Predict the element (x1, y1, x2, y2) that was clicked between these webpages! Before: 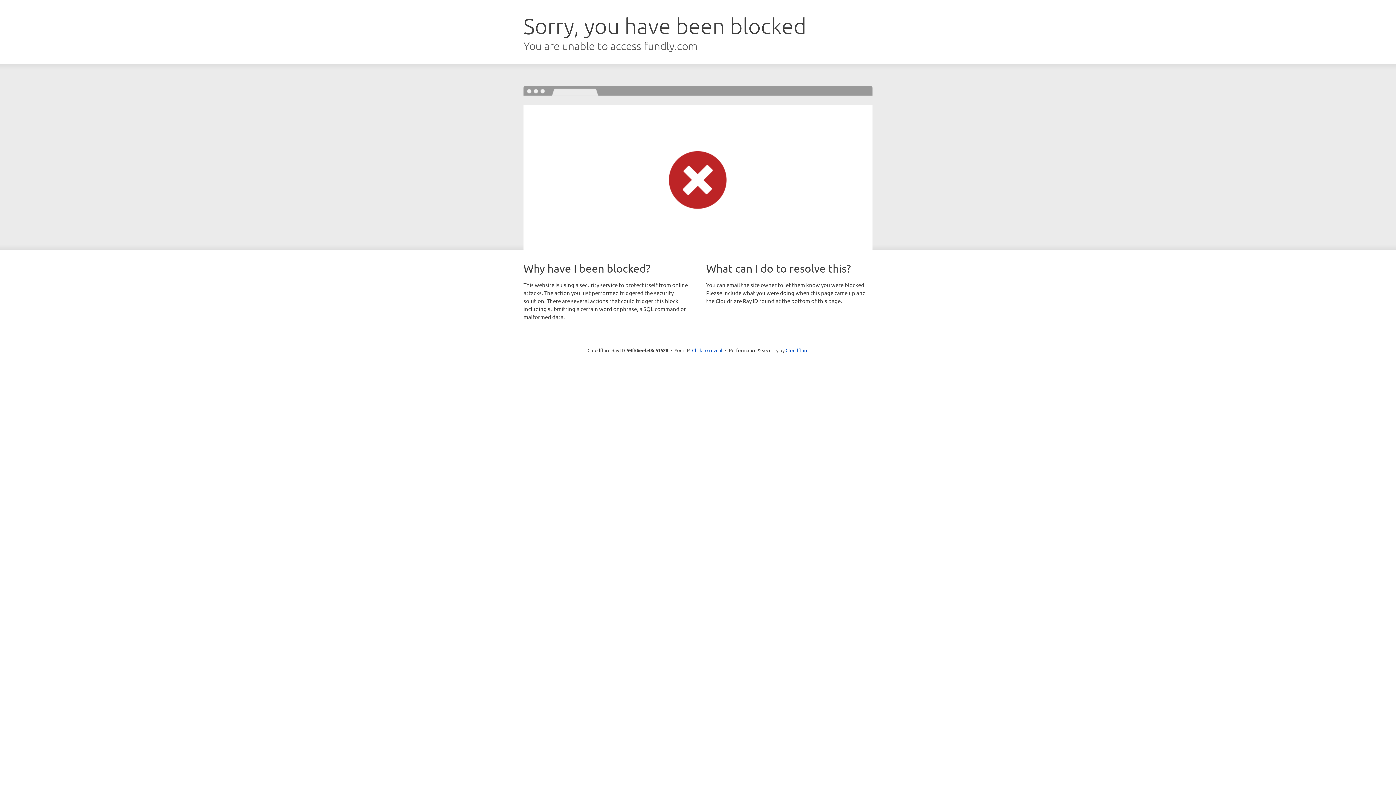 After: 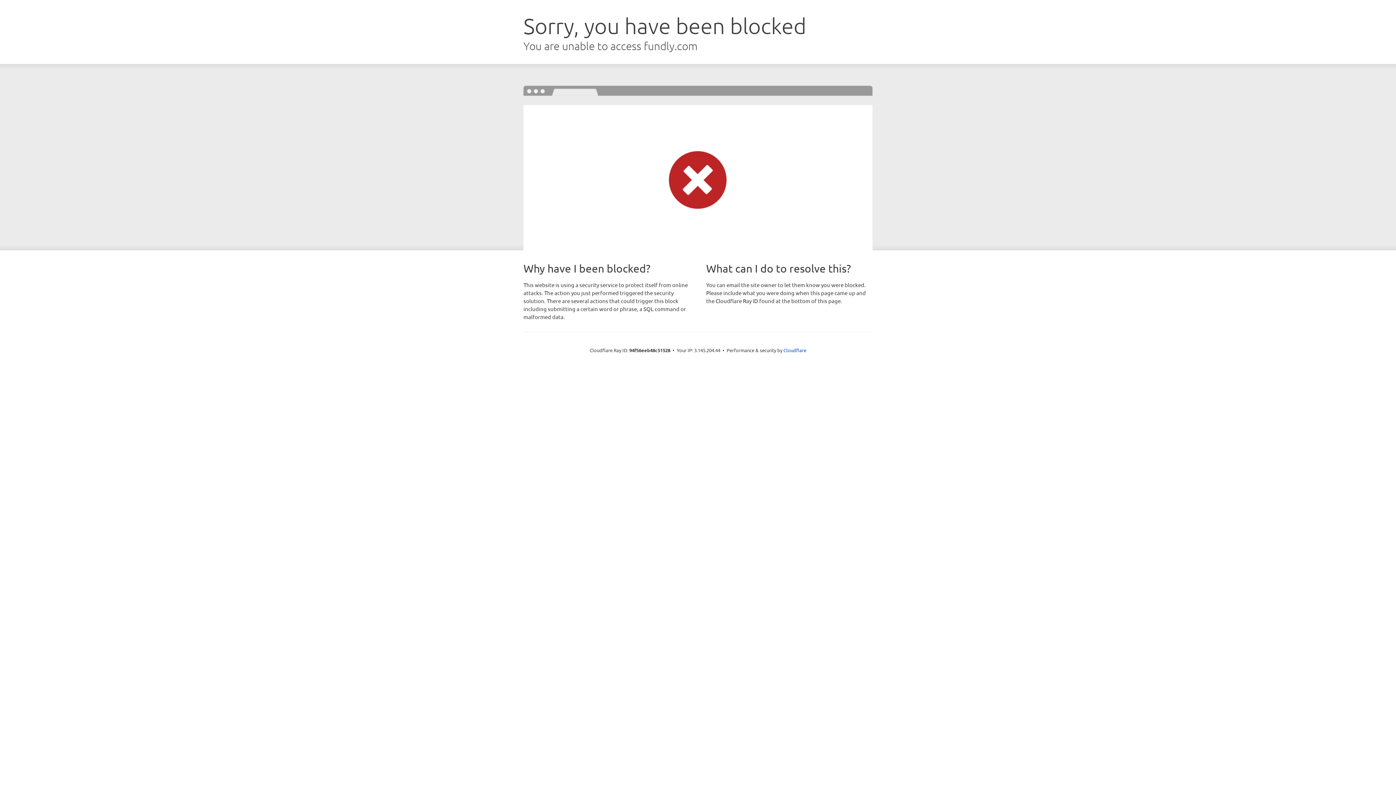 Action: label: Click to reveal bbox: (692, 346, 722, 353)